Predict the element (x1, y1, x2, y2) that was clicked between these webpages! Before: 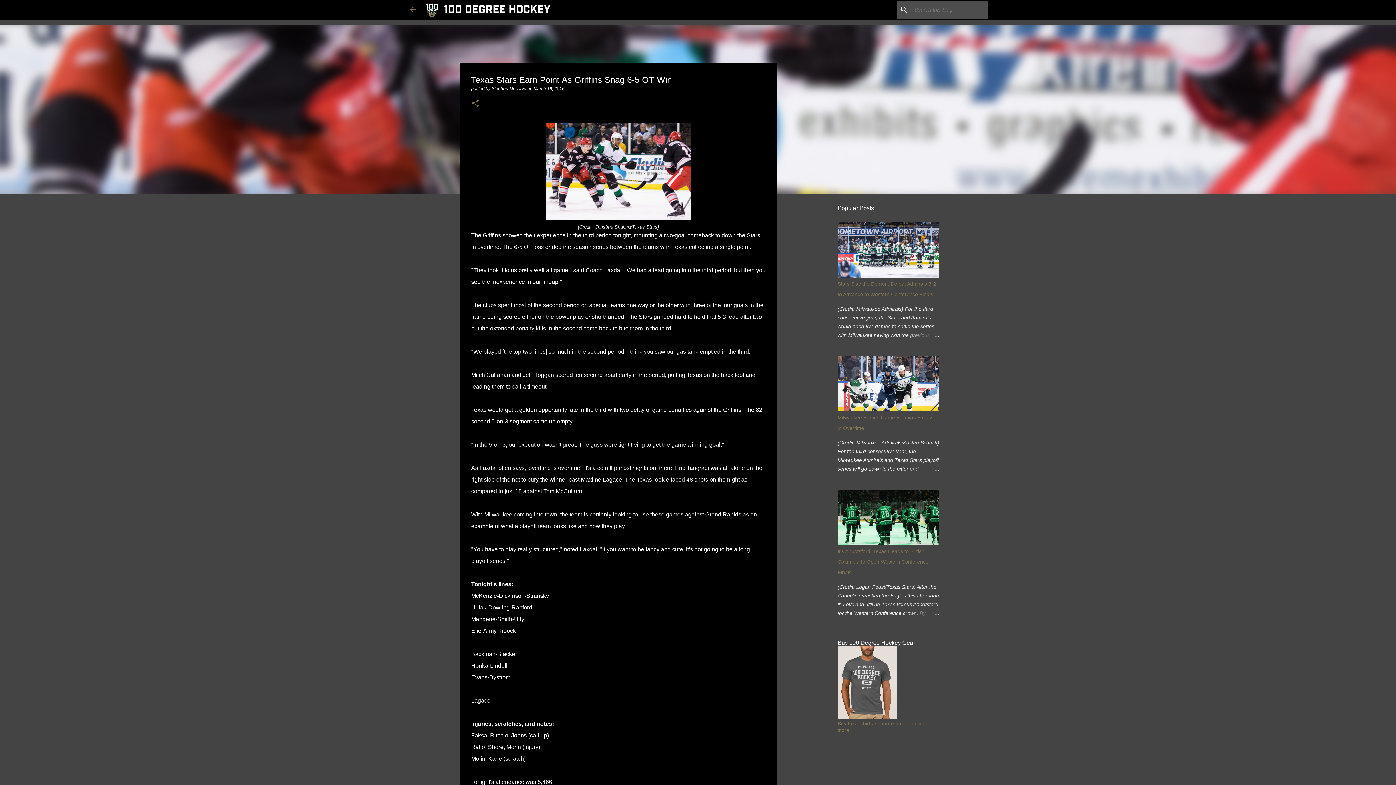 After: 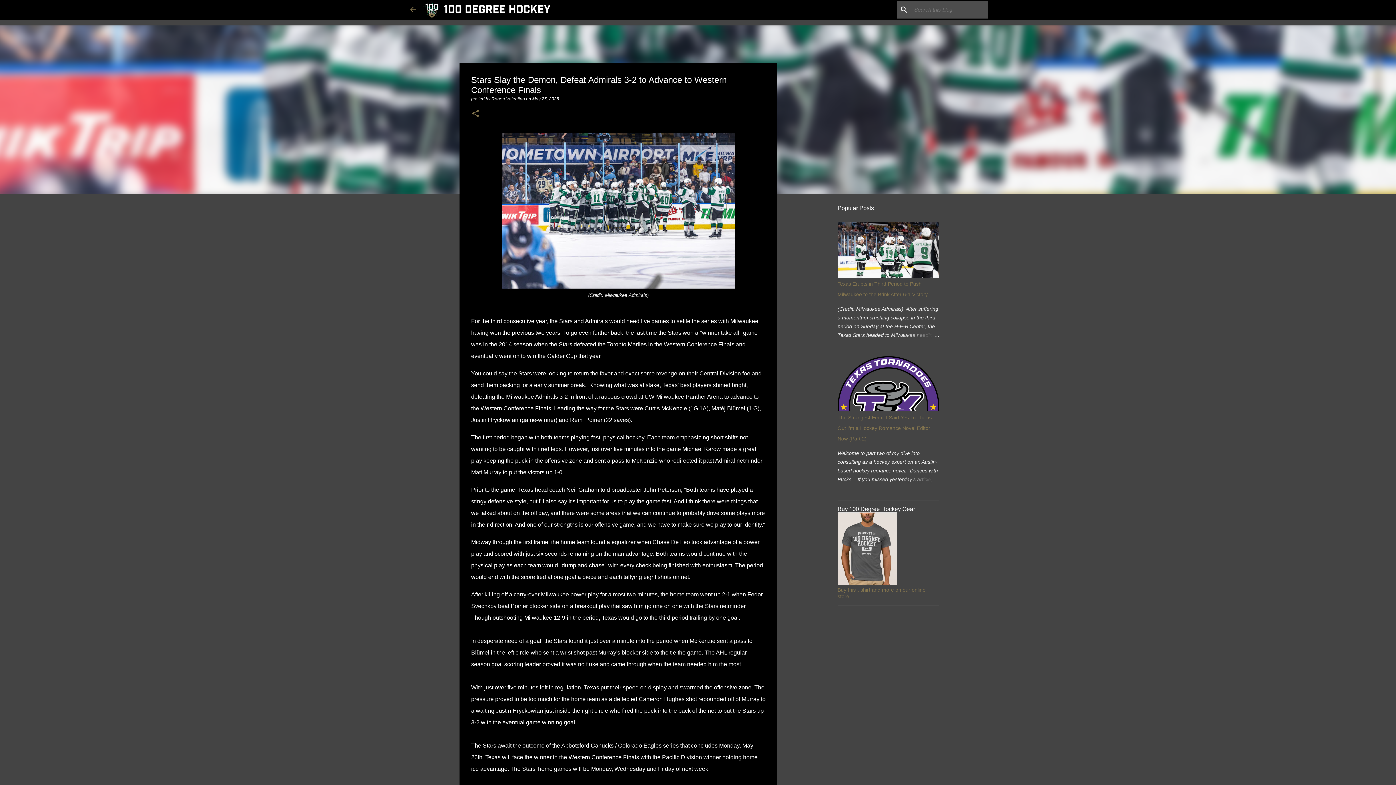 Action: bbox: (904, 330, 939, 339)